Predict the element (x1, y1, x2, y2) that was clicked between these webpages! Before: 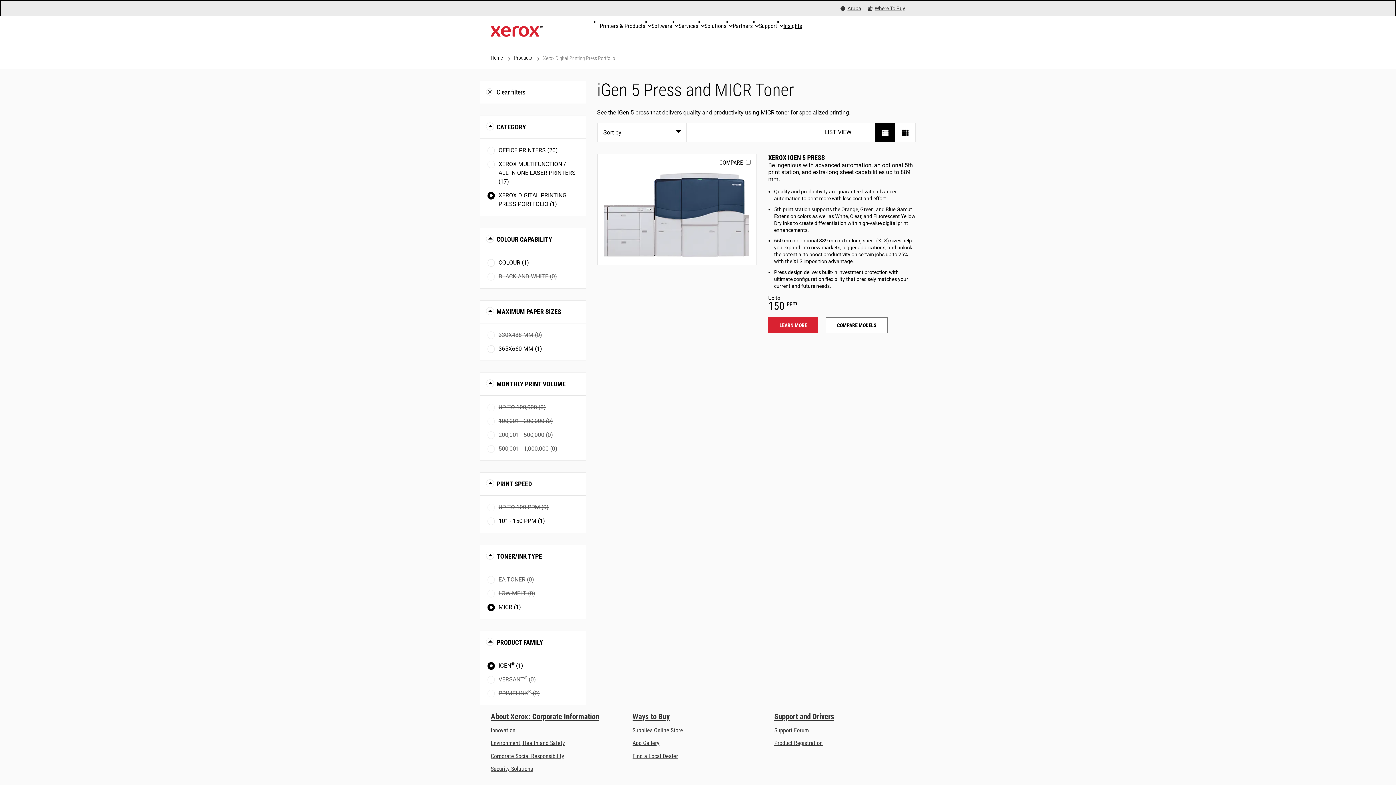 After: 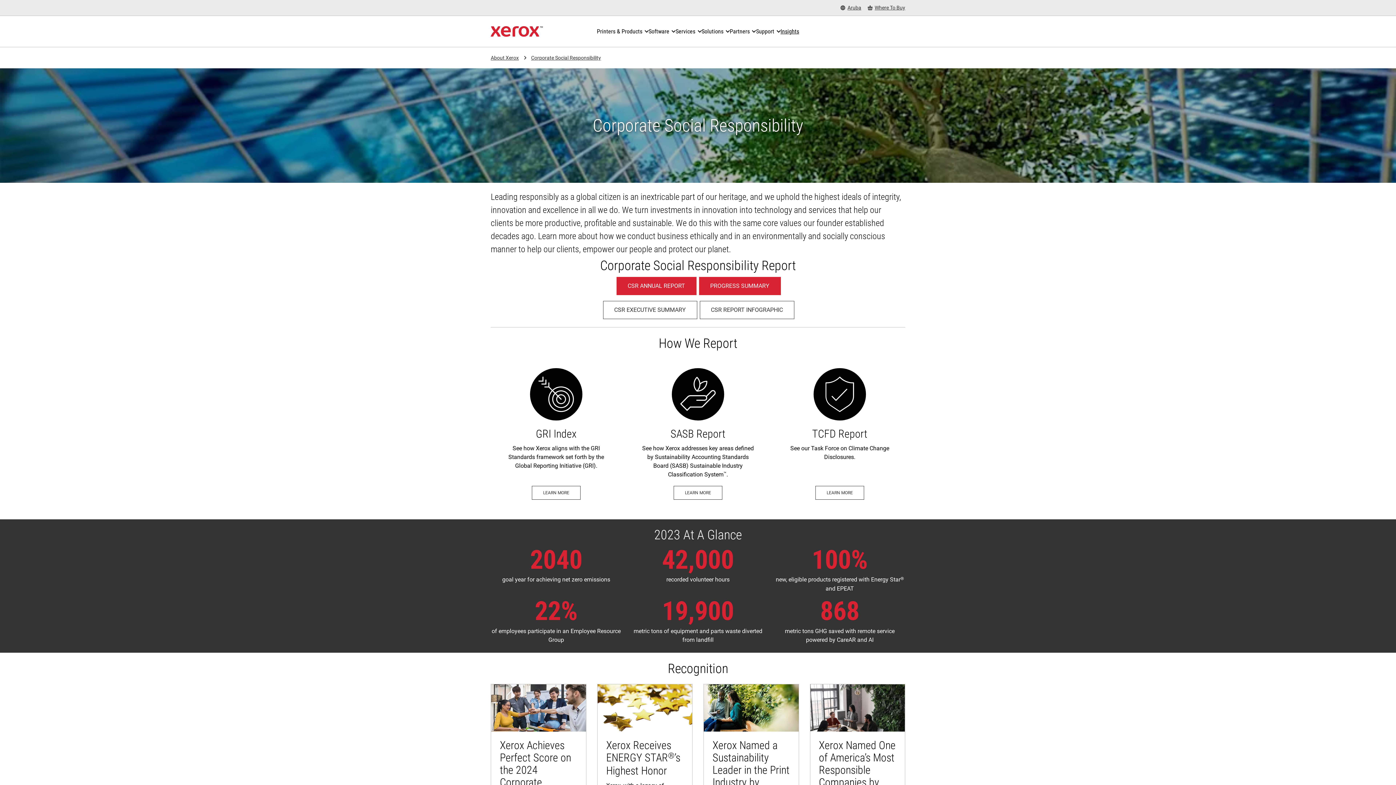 Action: bbox: (490, 752, 564, 759) label: Corporate Social Responsibility: Corporate Social Responsibility